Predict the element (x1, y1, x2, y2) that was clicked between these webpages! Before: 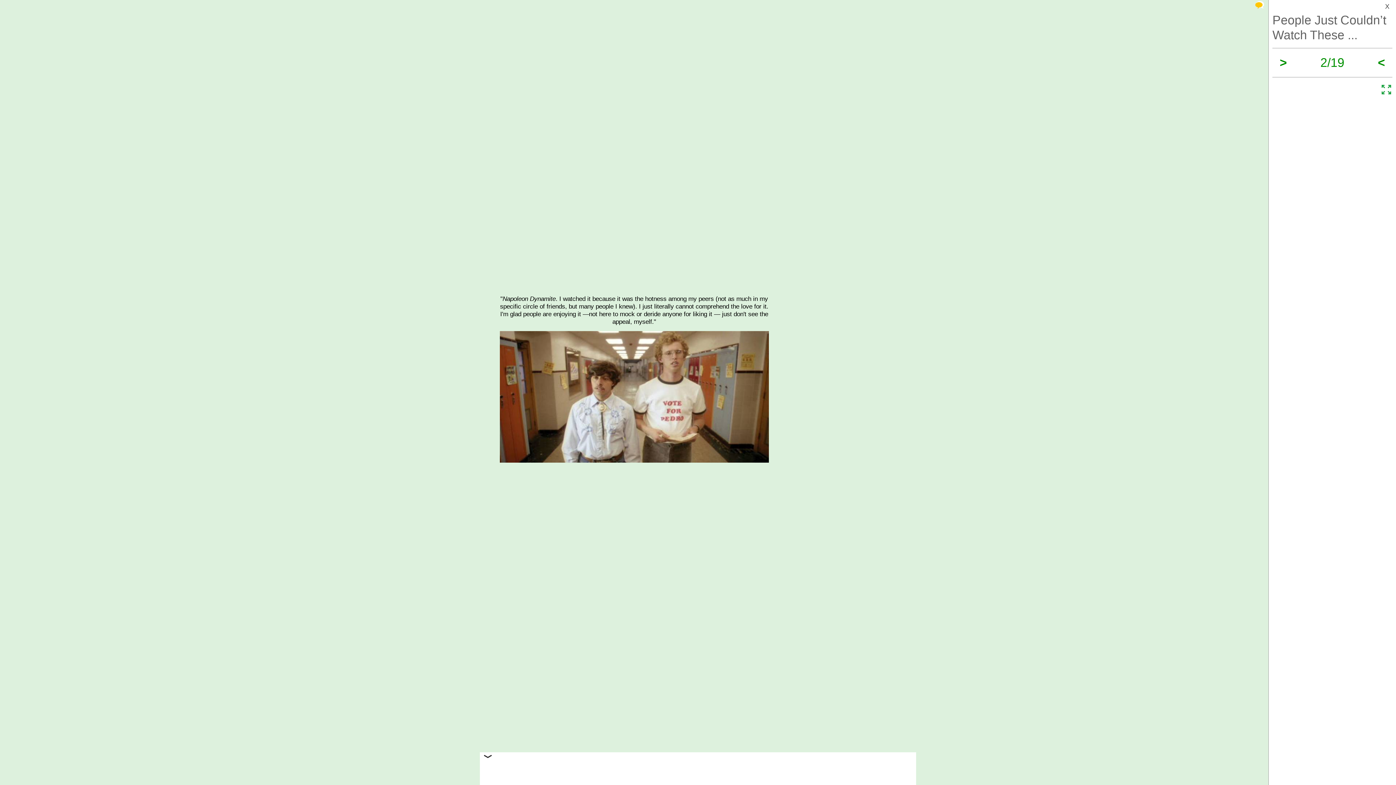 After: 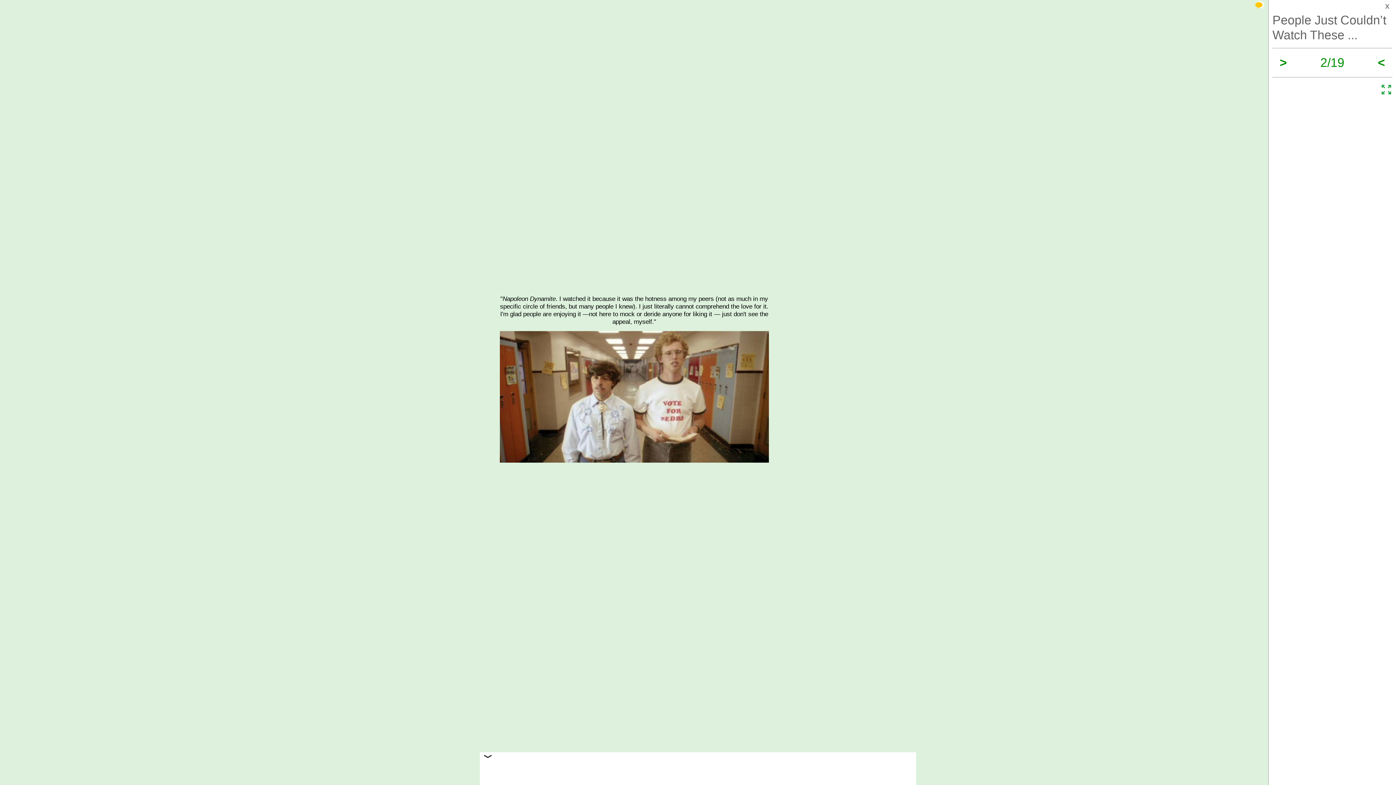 Action: bbox: (1381, 86, 1392, 92)